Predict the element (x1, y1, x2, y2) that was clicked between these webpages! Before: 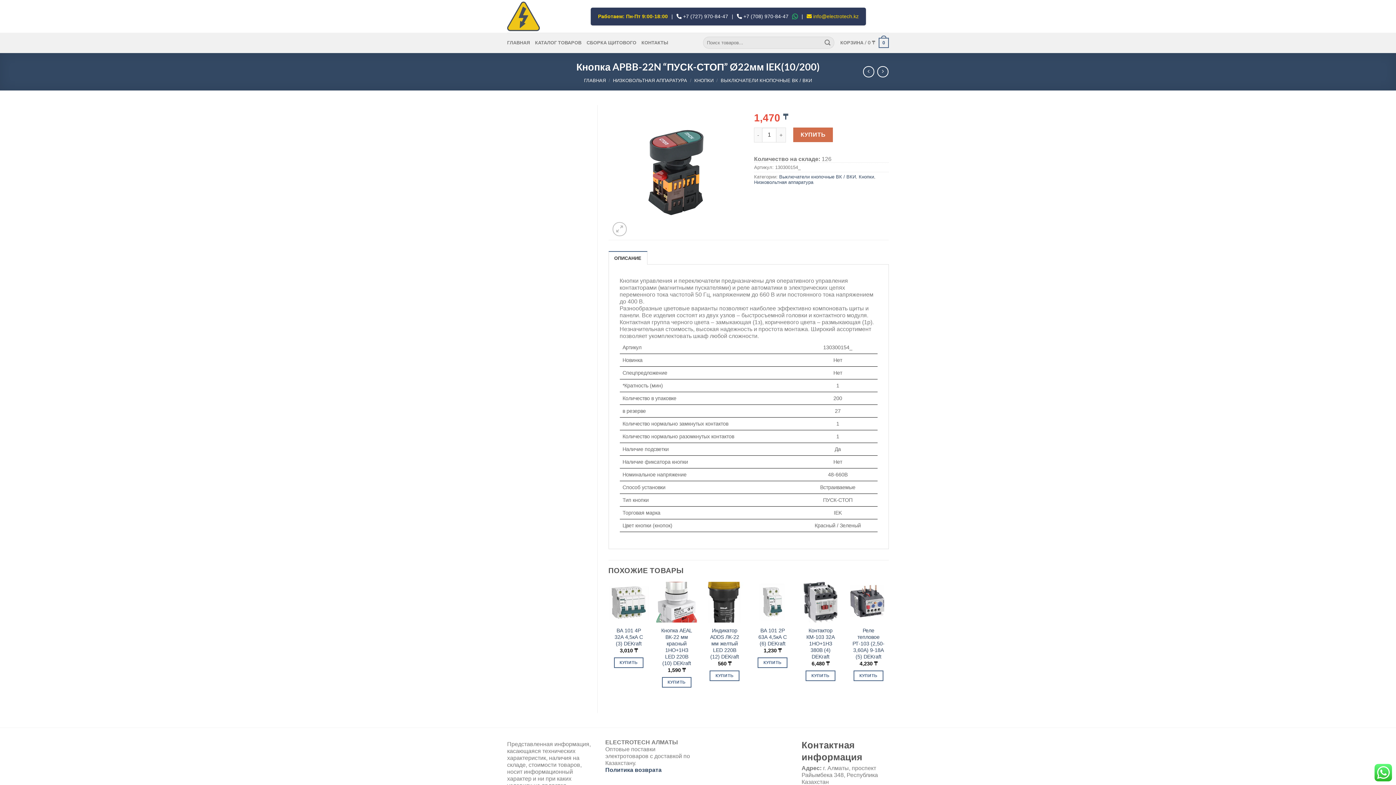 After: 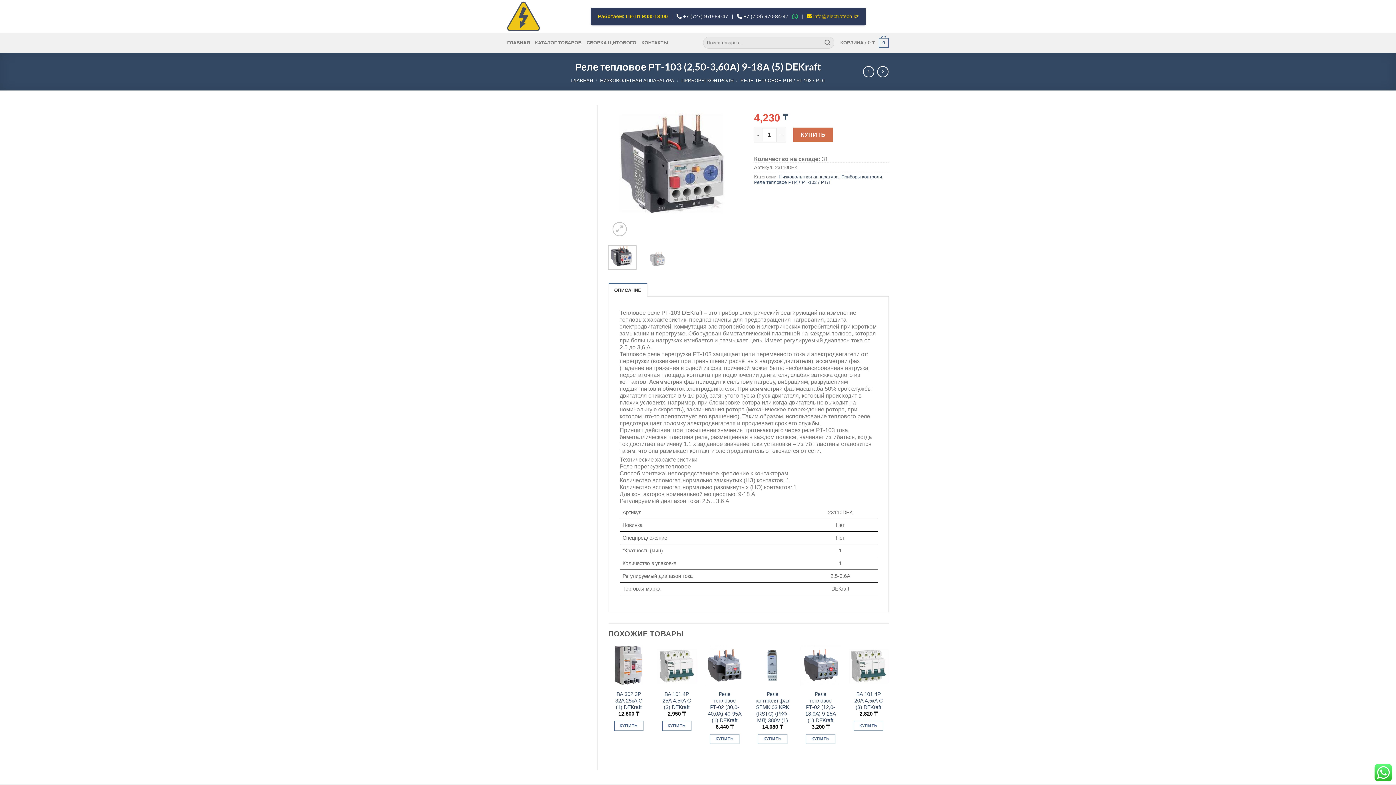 Action: label: Реле тепловое РТ-103 (2,50-3,60А) 9-18А (5) DEKraft bbox: (851, 627, 885, 660)